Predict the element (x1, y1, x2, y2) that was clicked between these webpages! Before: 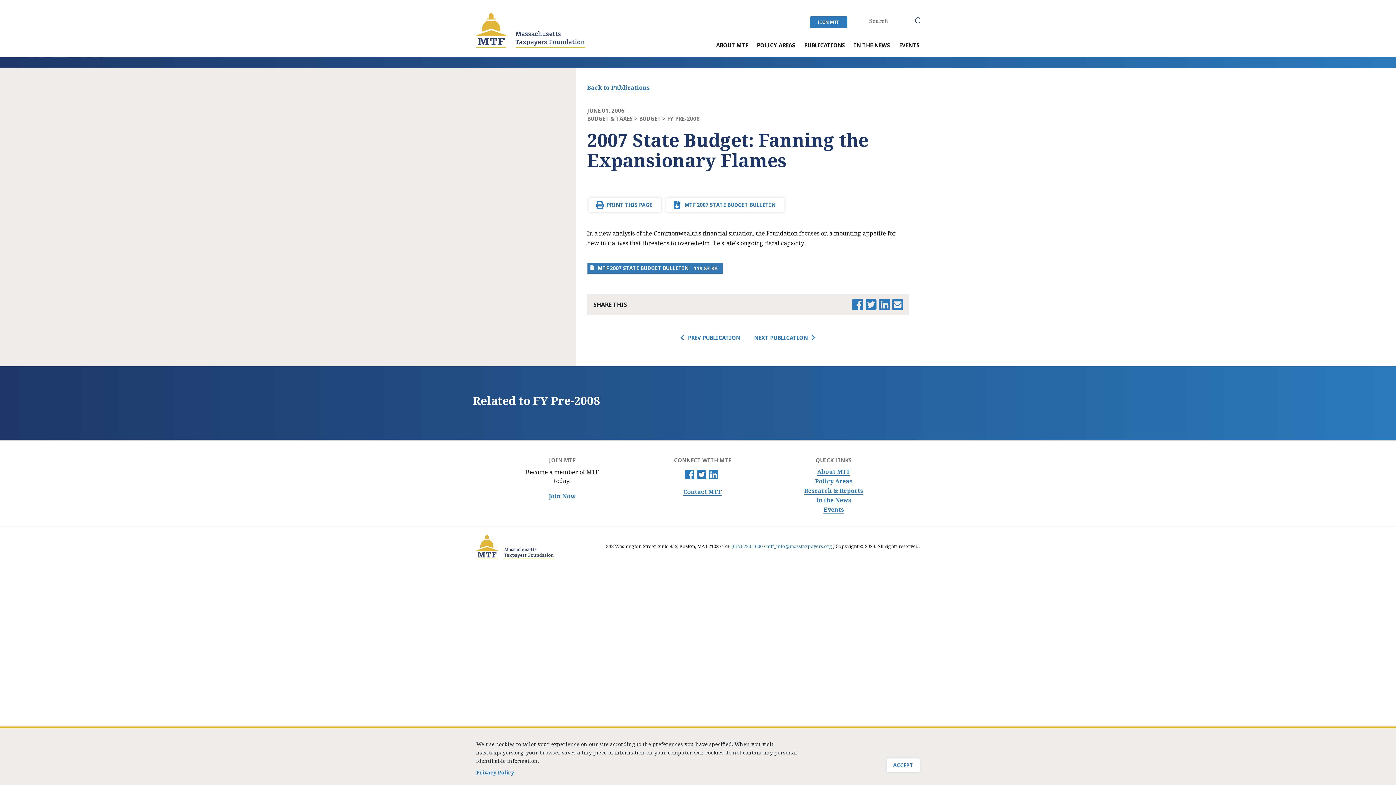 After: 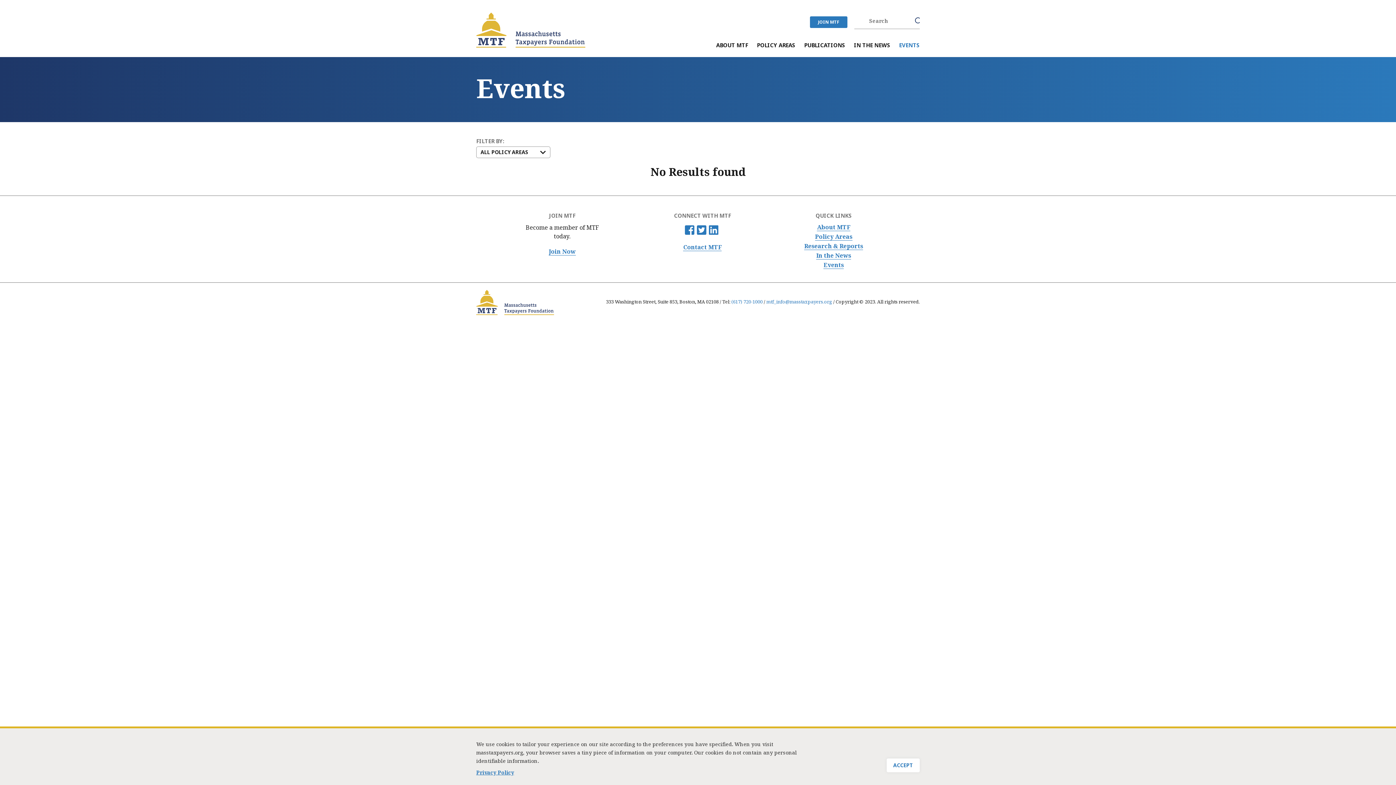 Action: label: Events bbox: (823, 506, 844, 513)